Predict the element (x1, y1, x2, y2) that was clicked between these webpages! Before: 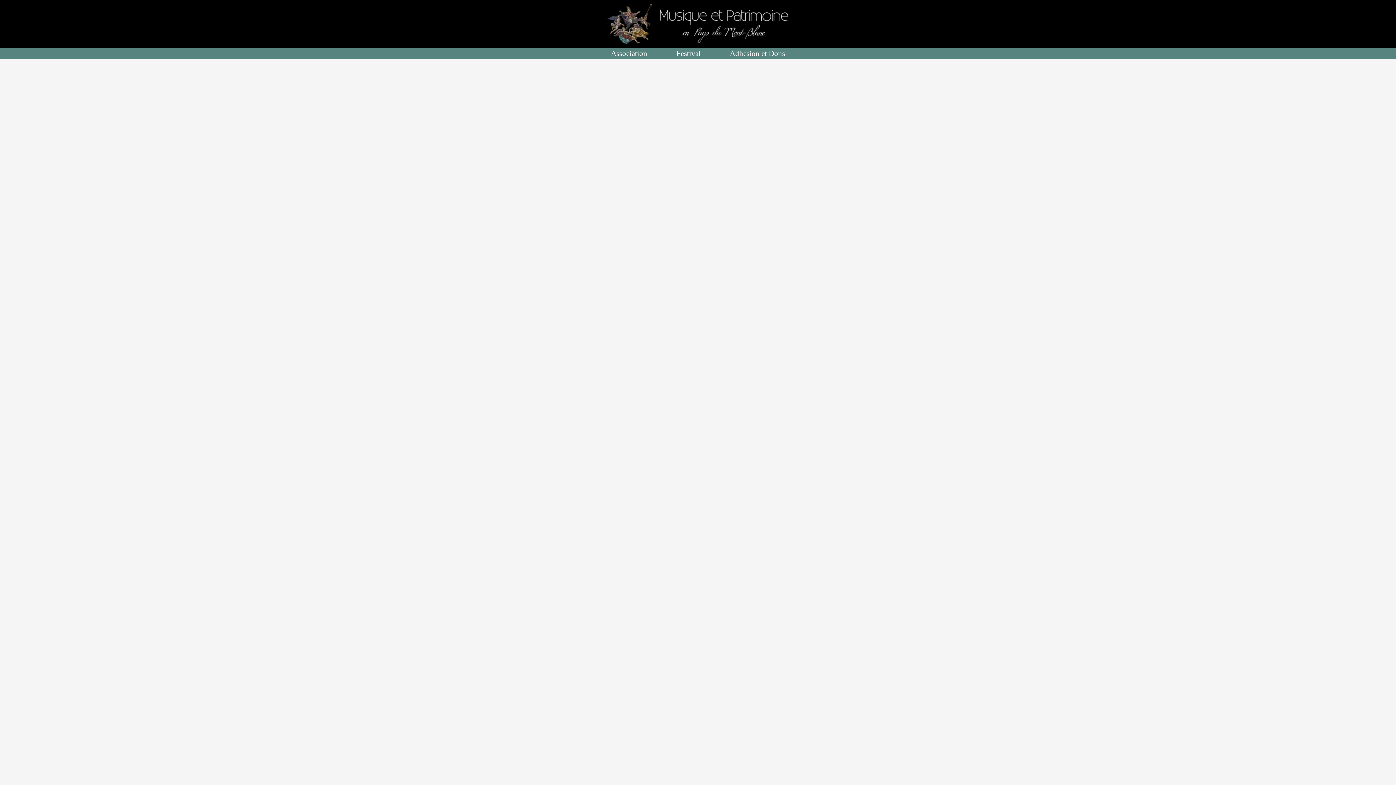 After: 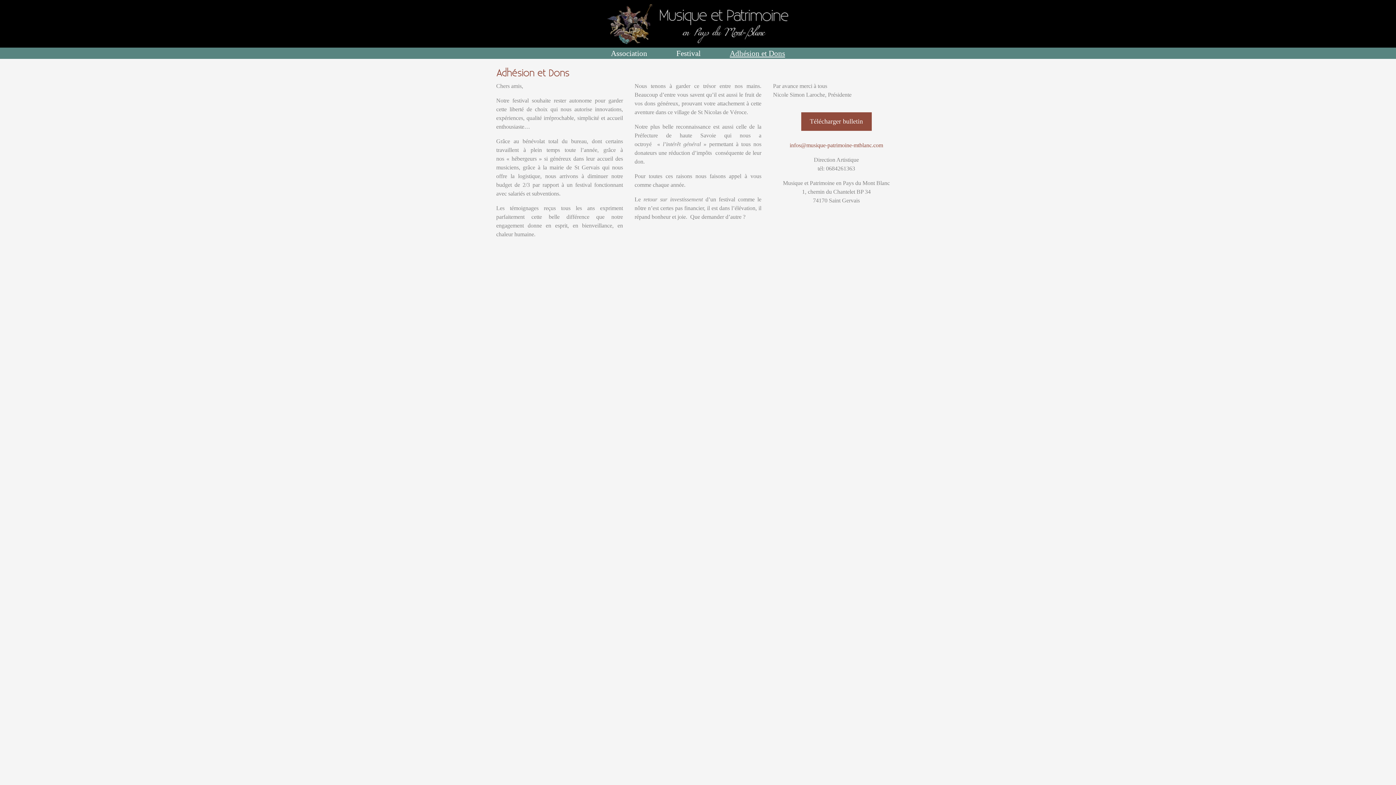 Action: label: Adhésion et Dons bbox: (726, 45, 788, 61)